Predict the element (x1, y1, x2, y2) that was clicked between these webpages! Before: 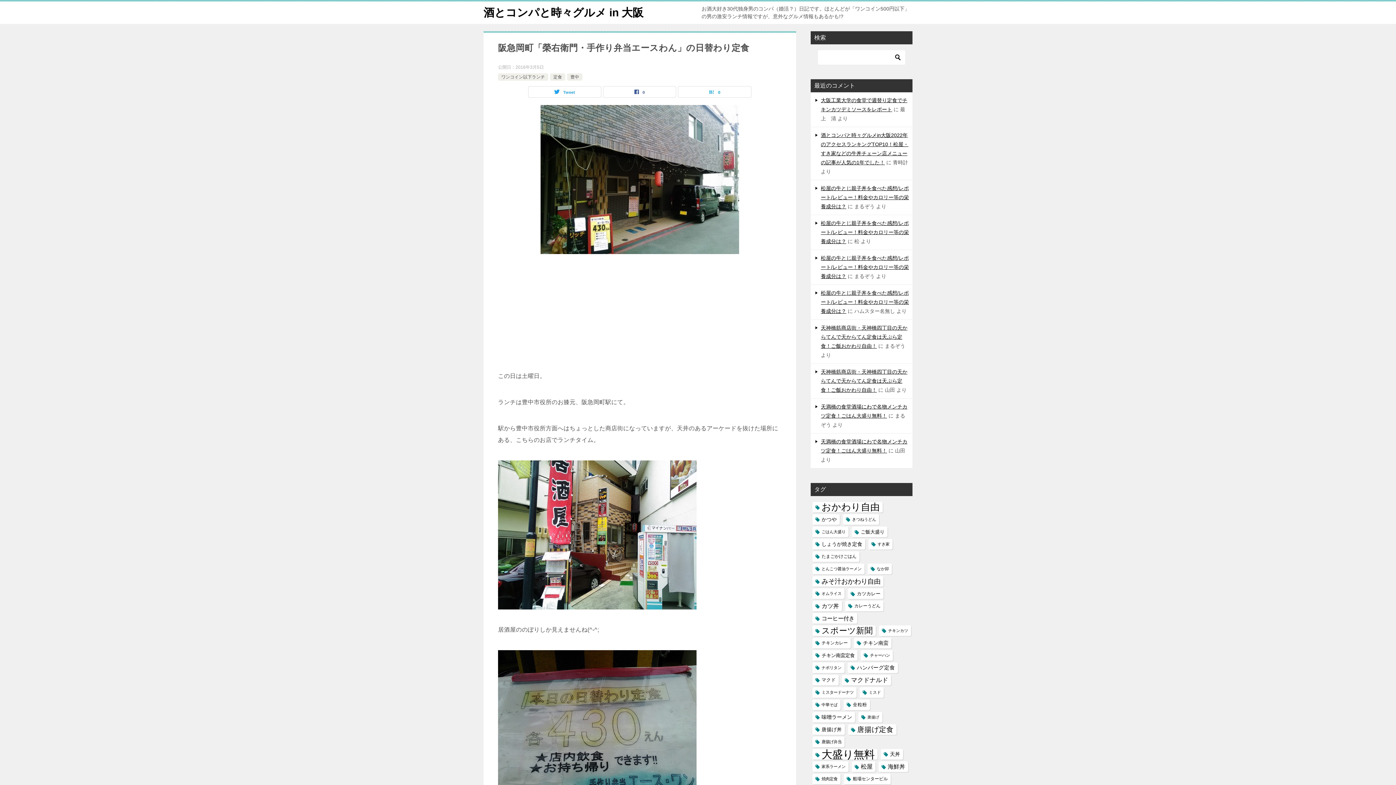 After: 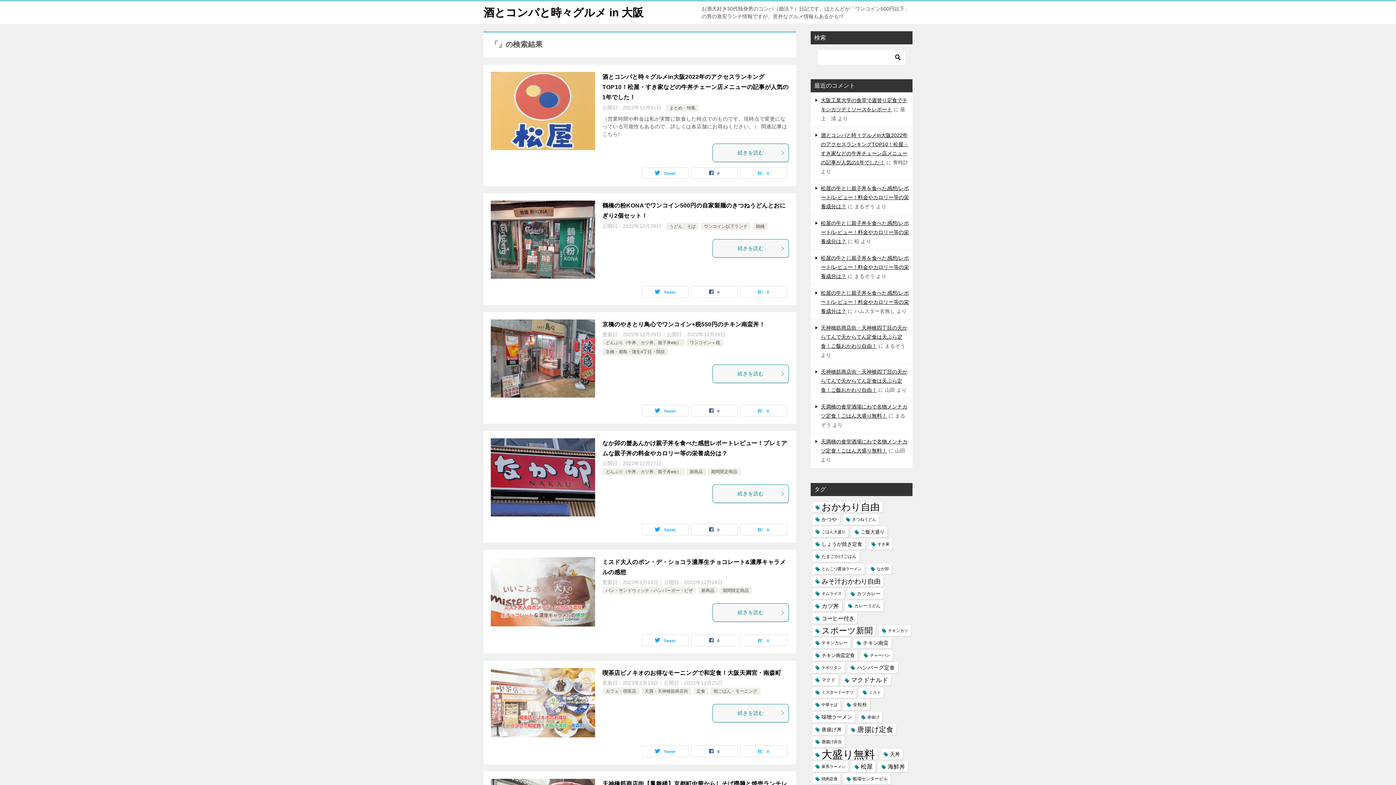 Action: bbox: (892, 50, 903, 64)